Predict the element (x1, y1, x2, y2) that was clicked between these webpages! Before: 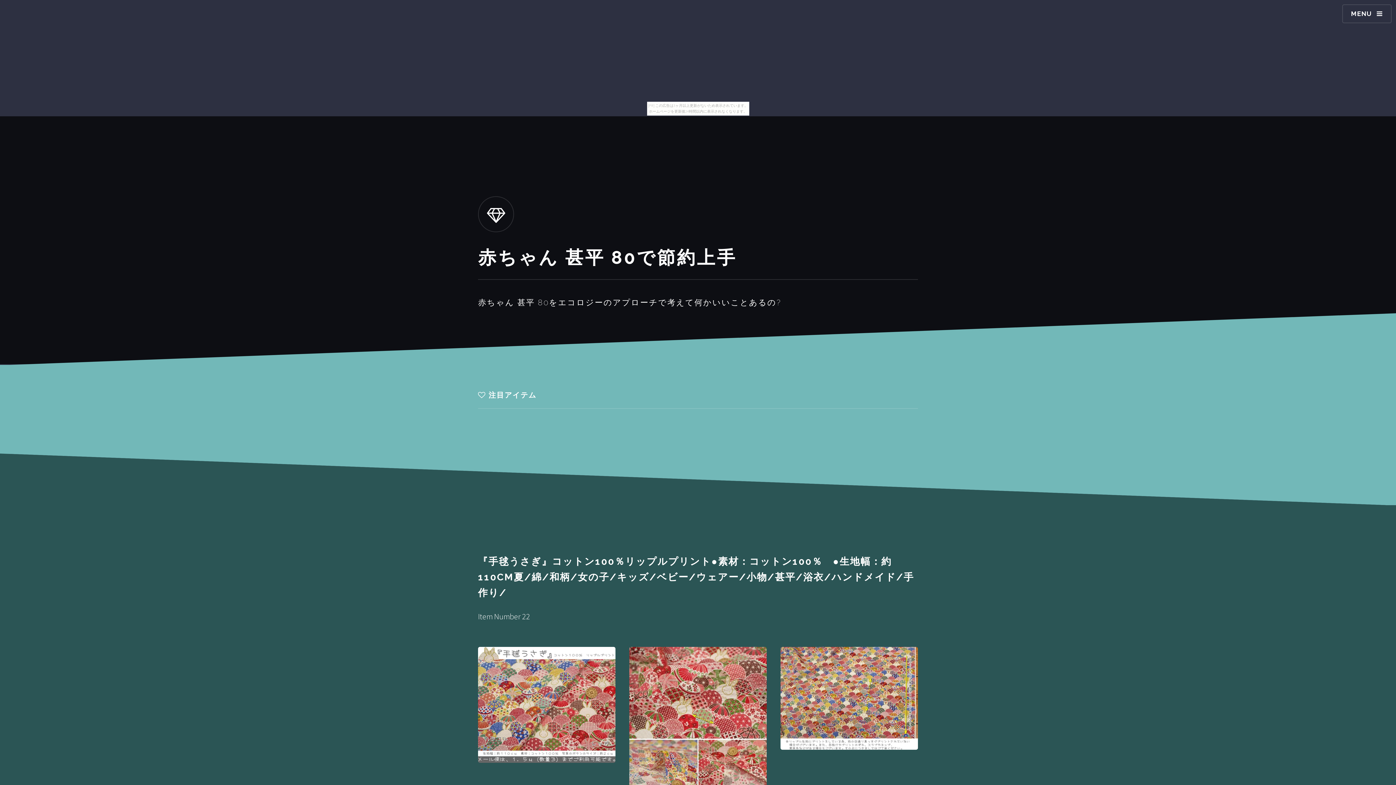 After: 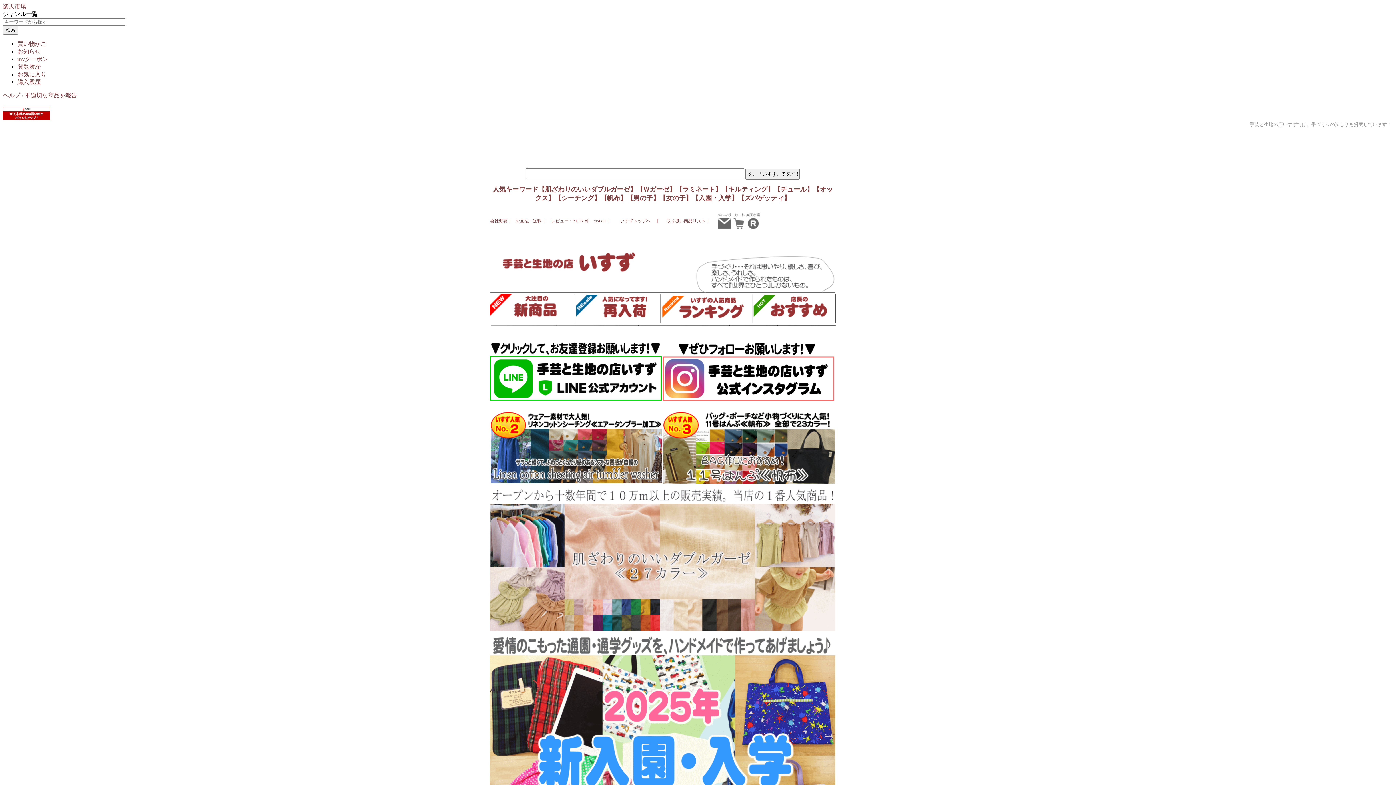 Action: bbox: (629, 647, 766, 800)